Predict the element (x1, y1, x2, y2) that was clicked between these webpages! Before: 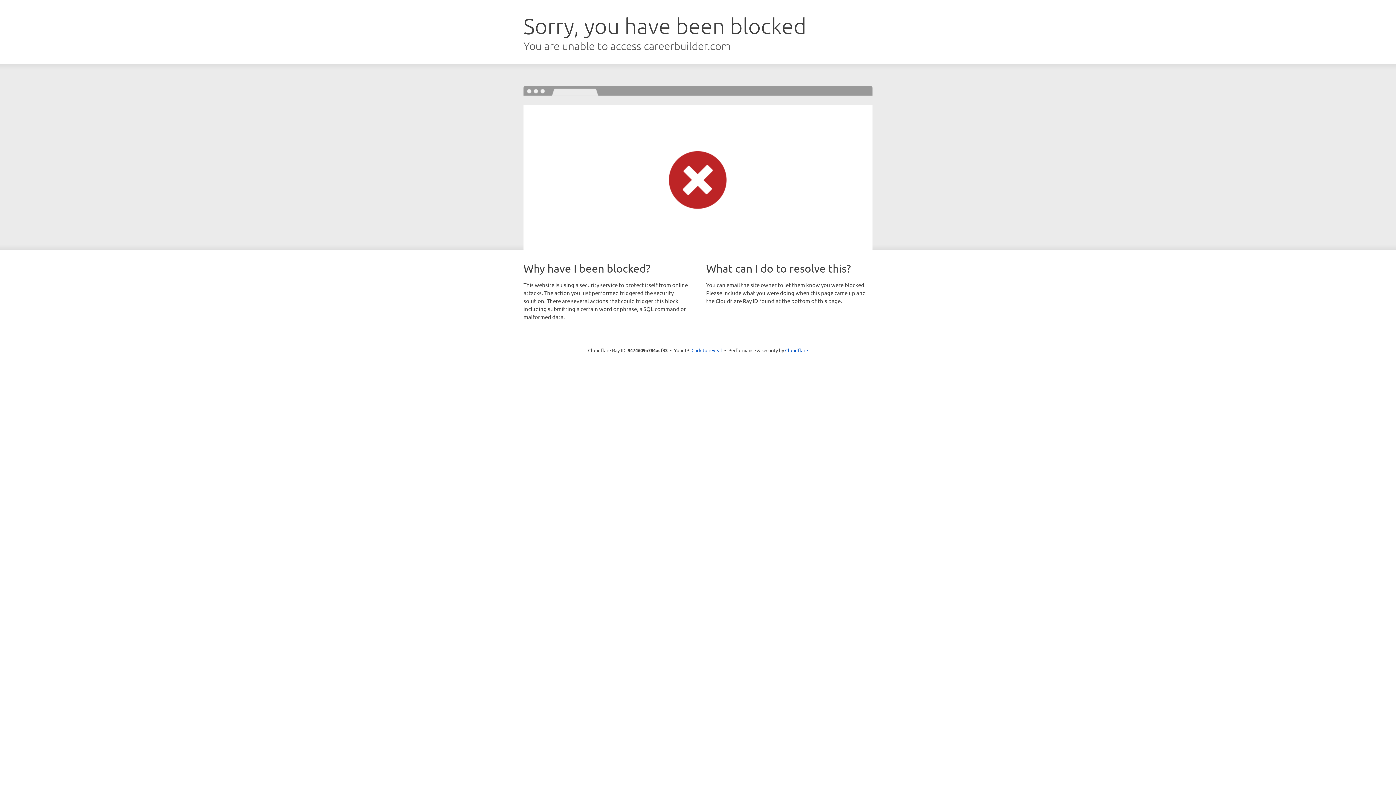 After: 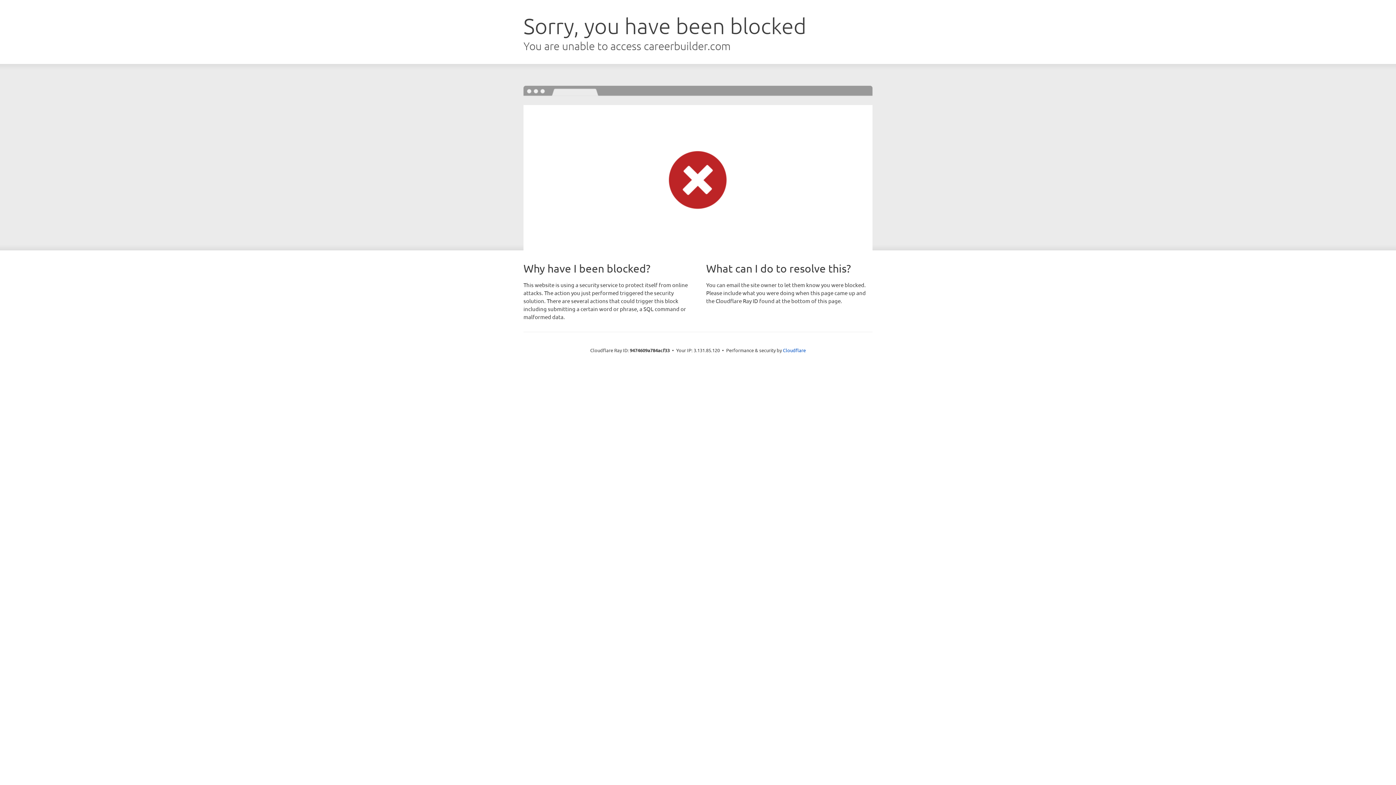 Action: bbox: (691, 346, 722, 353) label: Click to reveal